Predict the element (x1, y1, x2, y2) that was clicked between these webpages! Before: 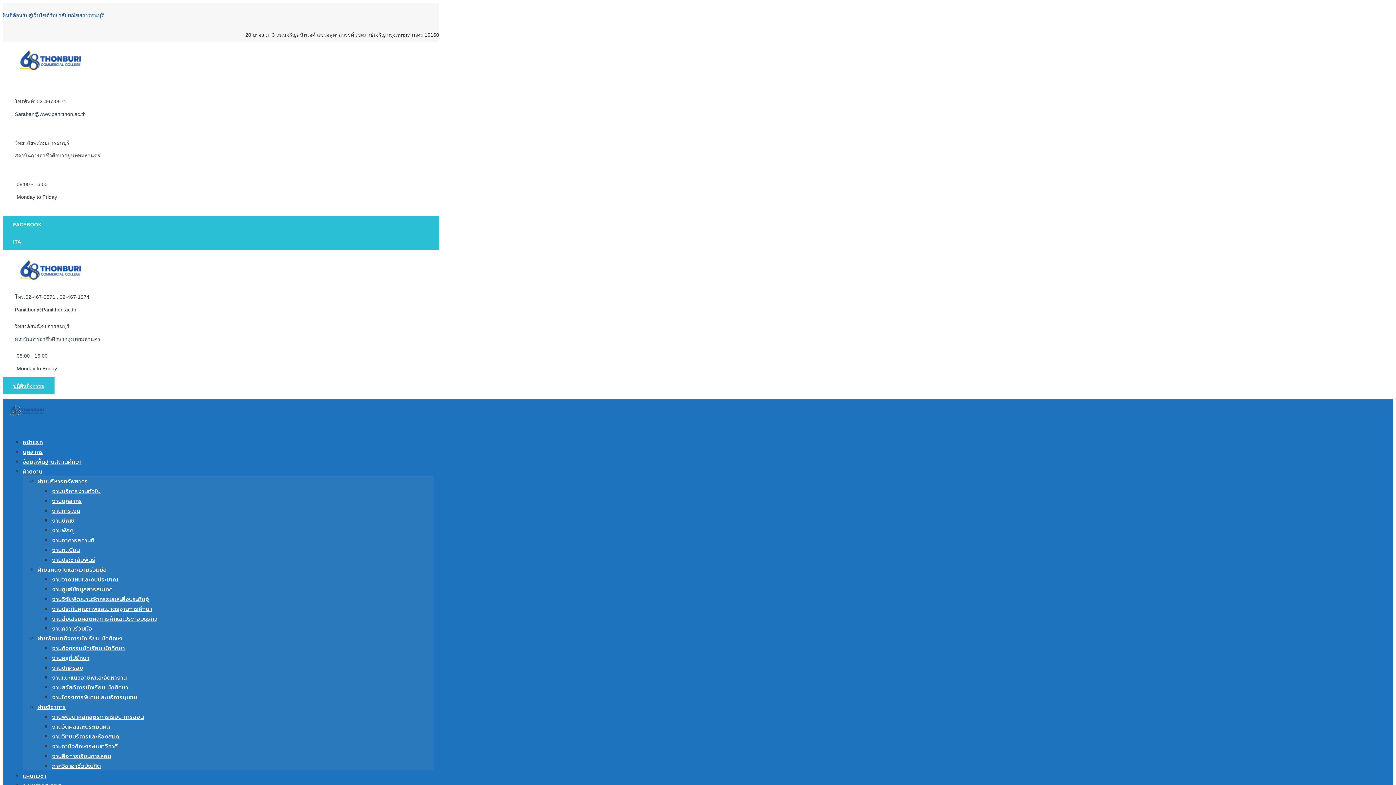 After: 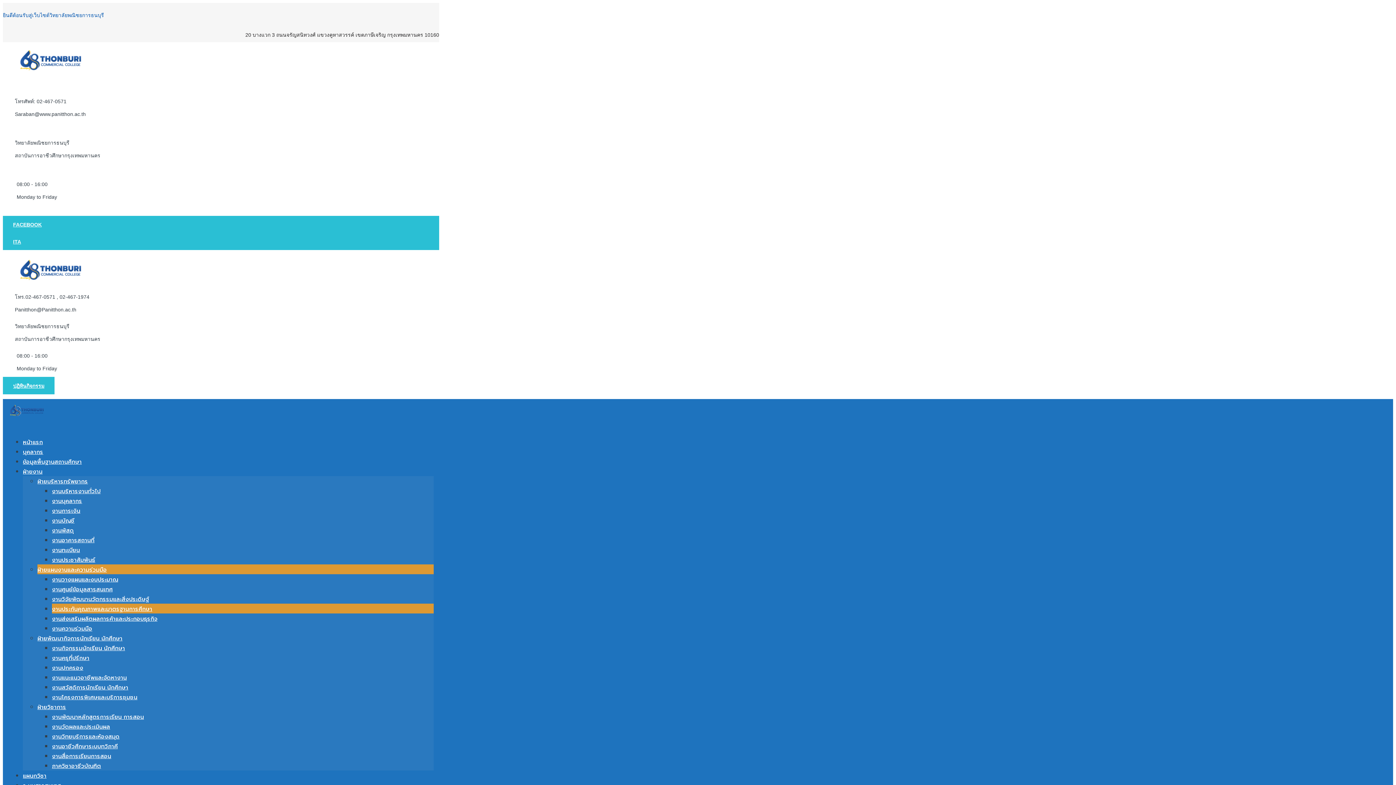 Action: label: งานประกันคุณภาพและมาตรฐานการศึกษา bbox: (52, 605, 152, 613)